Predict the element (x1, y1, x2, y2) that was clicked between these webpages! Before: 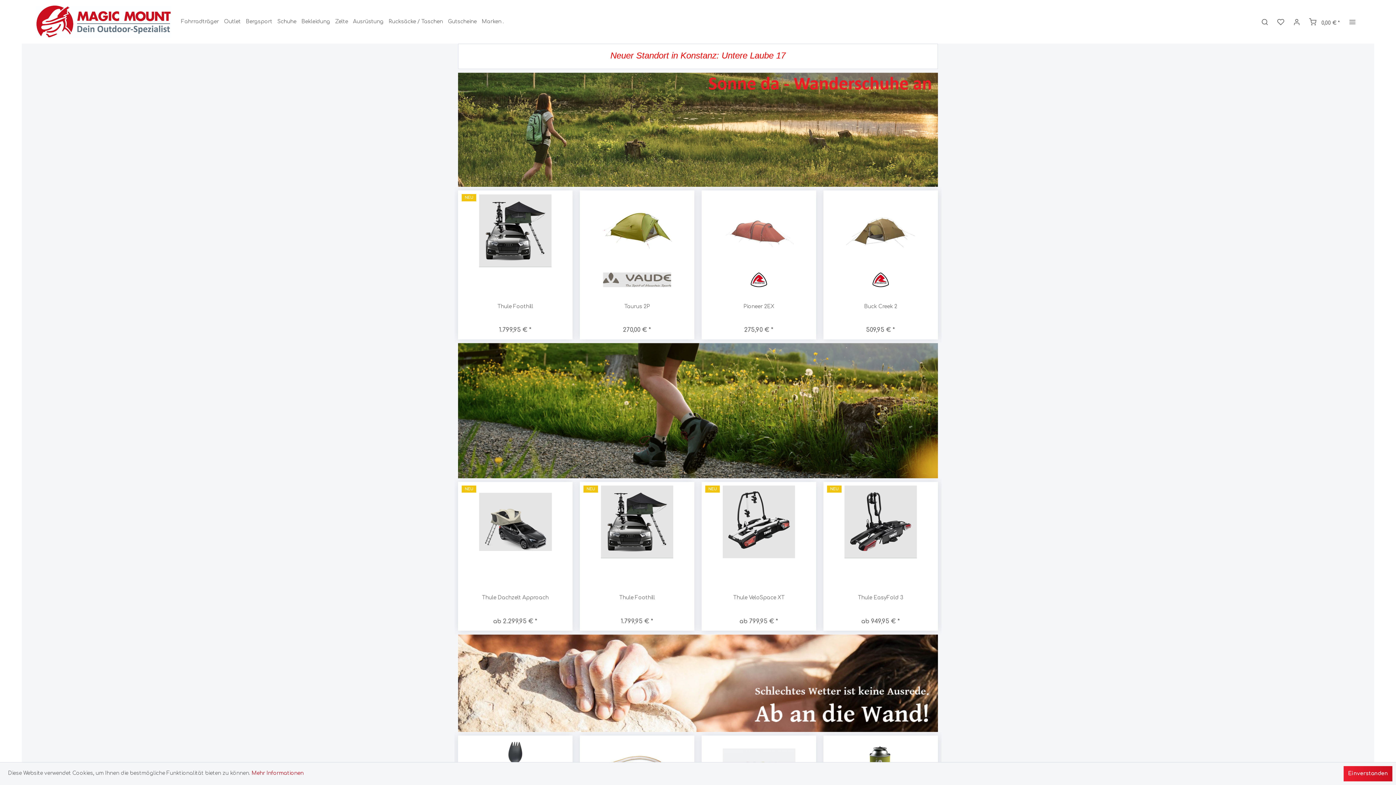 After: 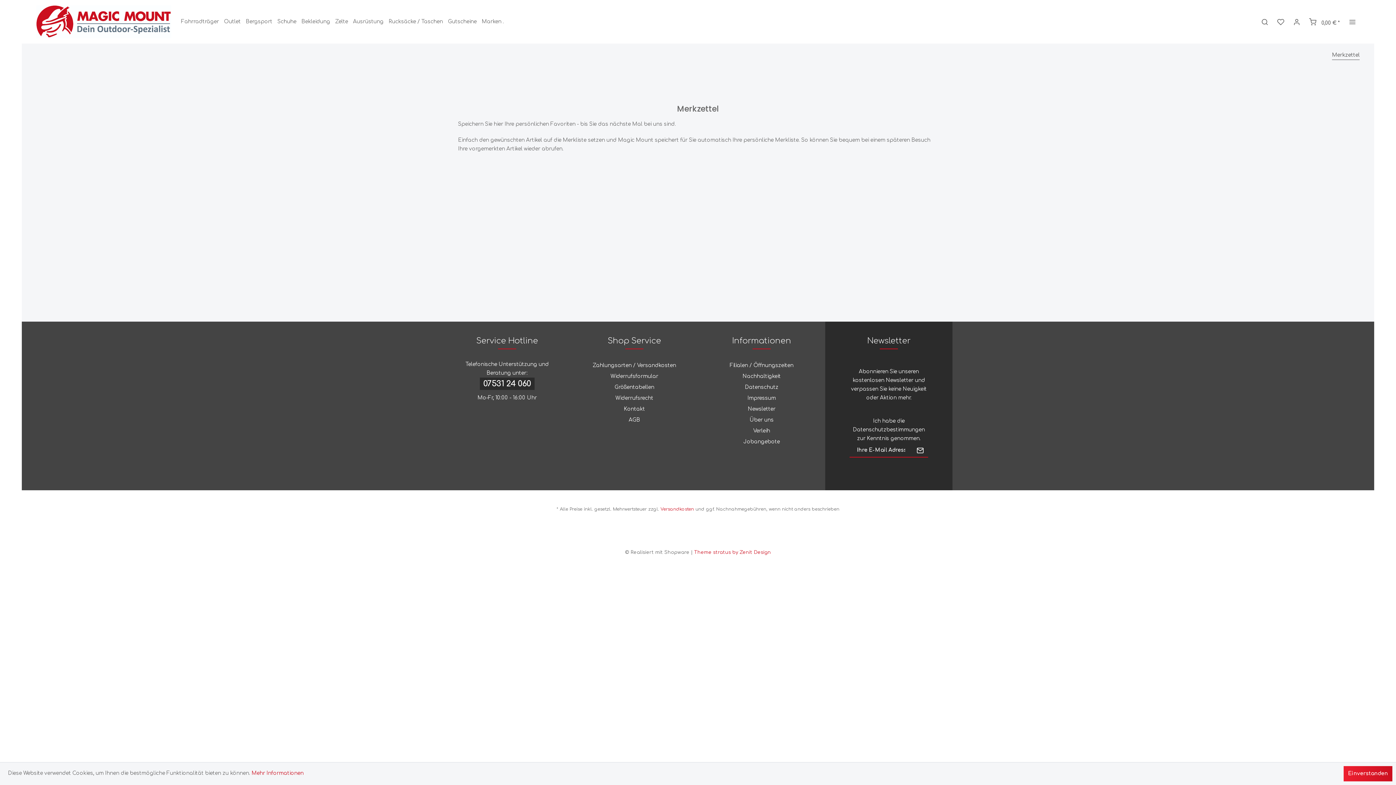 Action: bbox: (1273, 14, 1288, 29)